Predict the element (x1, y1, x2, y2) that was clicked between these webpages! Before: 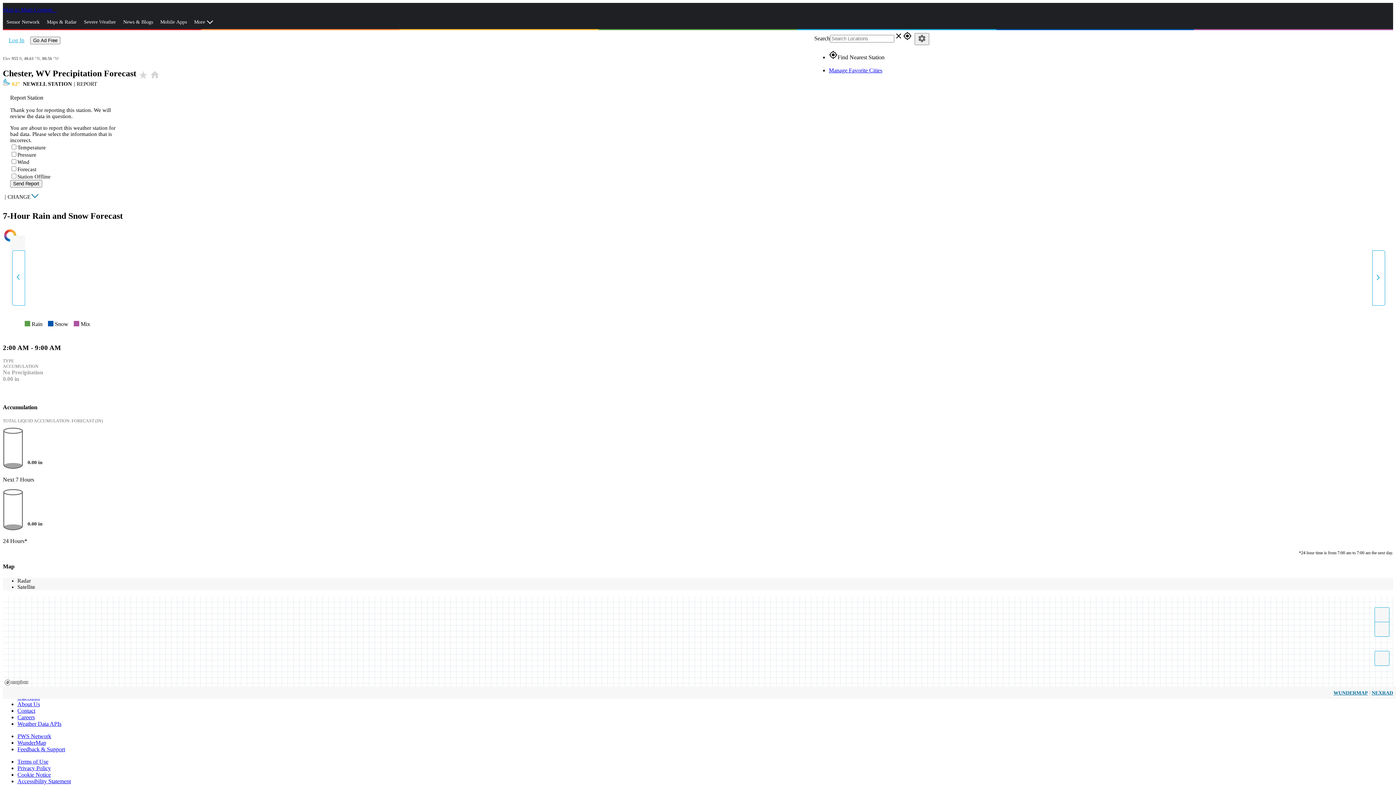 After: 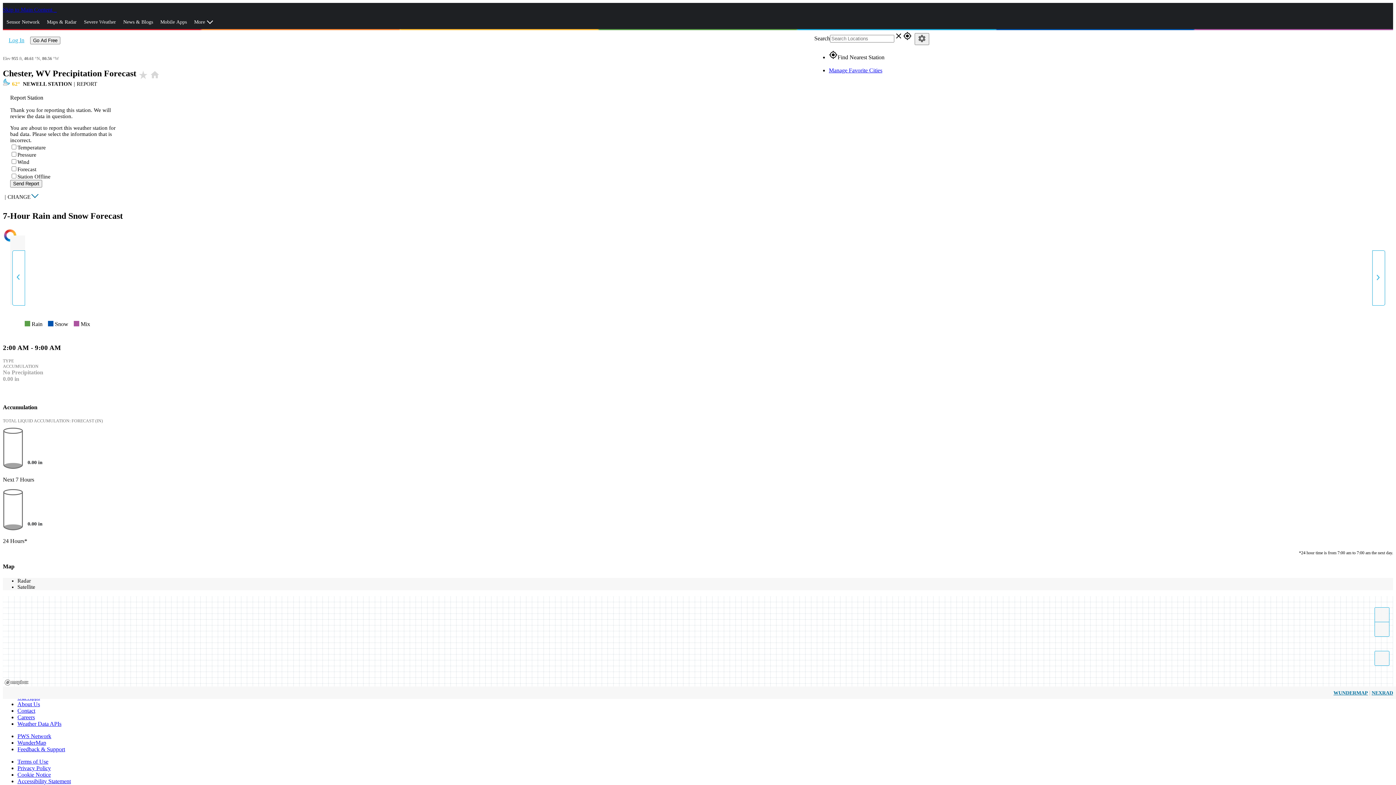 Action: bbox: (17, 771, 50, 778) label: Cookie Notice